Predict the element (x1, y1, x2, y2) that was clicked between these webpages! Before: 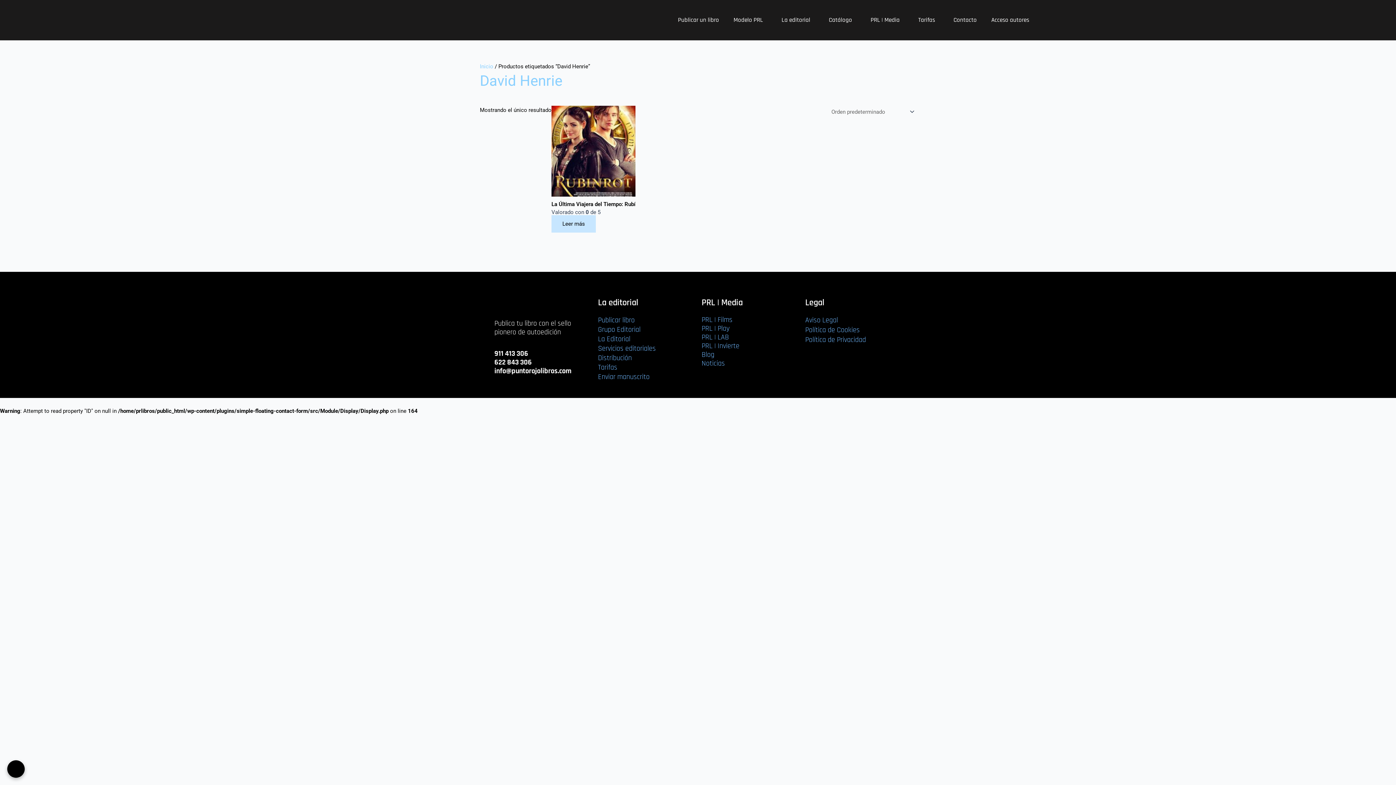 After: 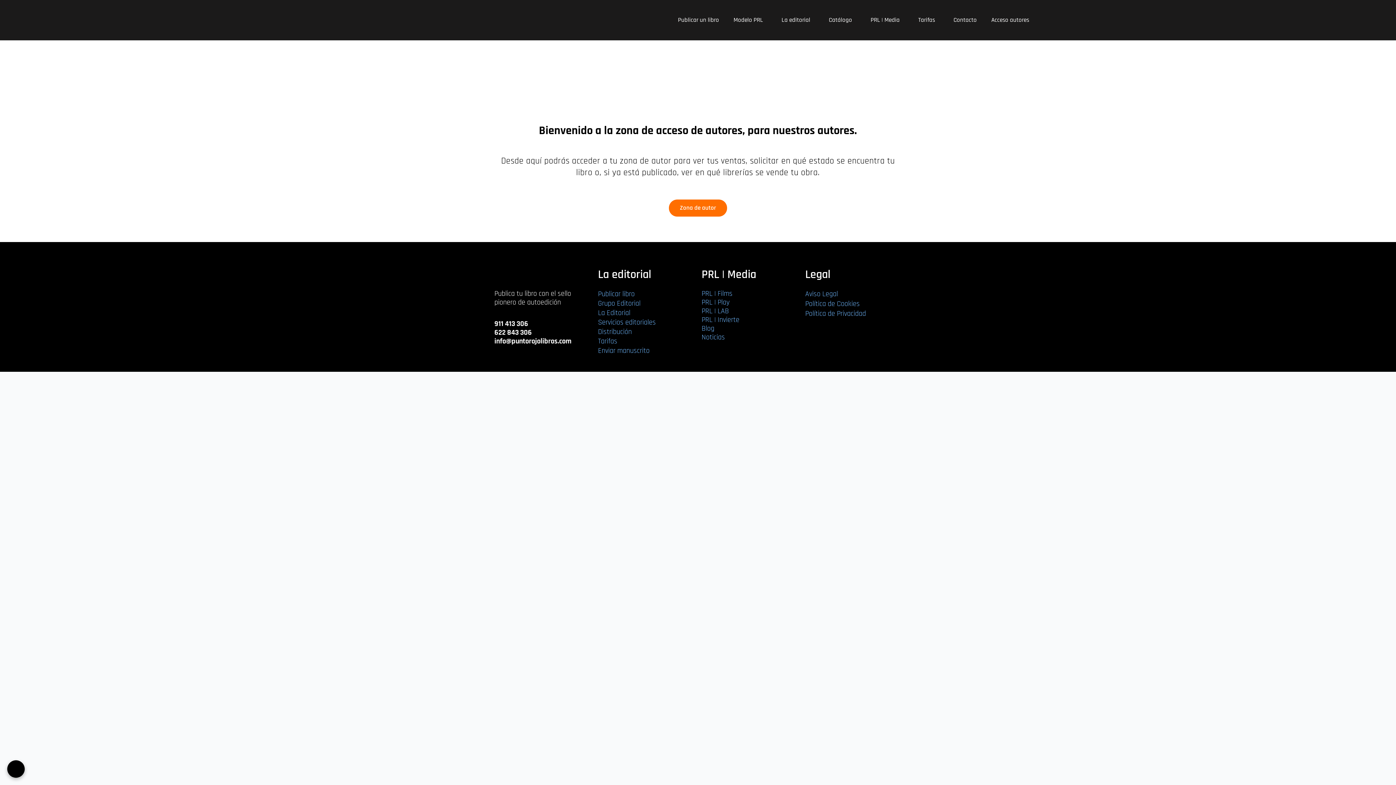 Action: bbox: (984, 10, 1036, 29) label: Acceso autores